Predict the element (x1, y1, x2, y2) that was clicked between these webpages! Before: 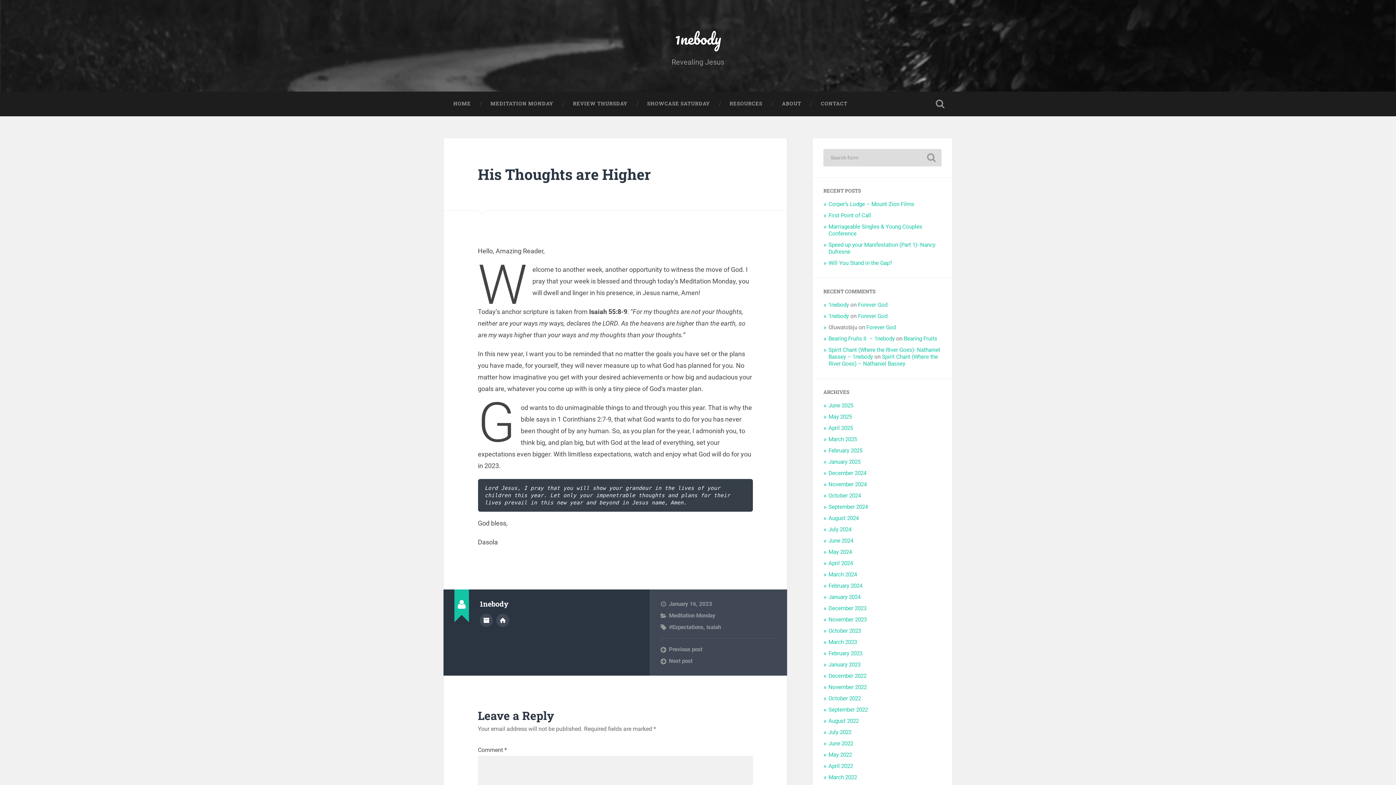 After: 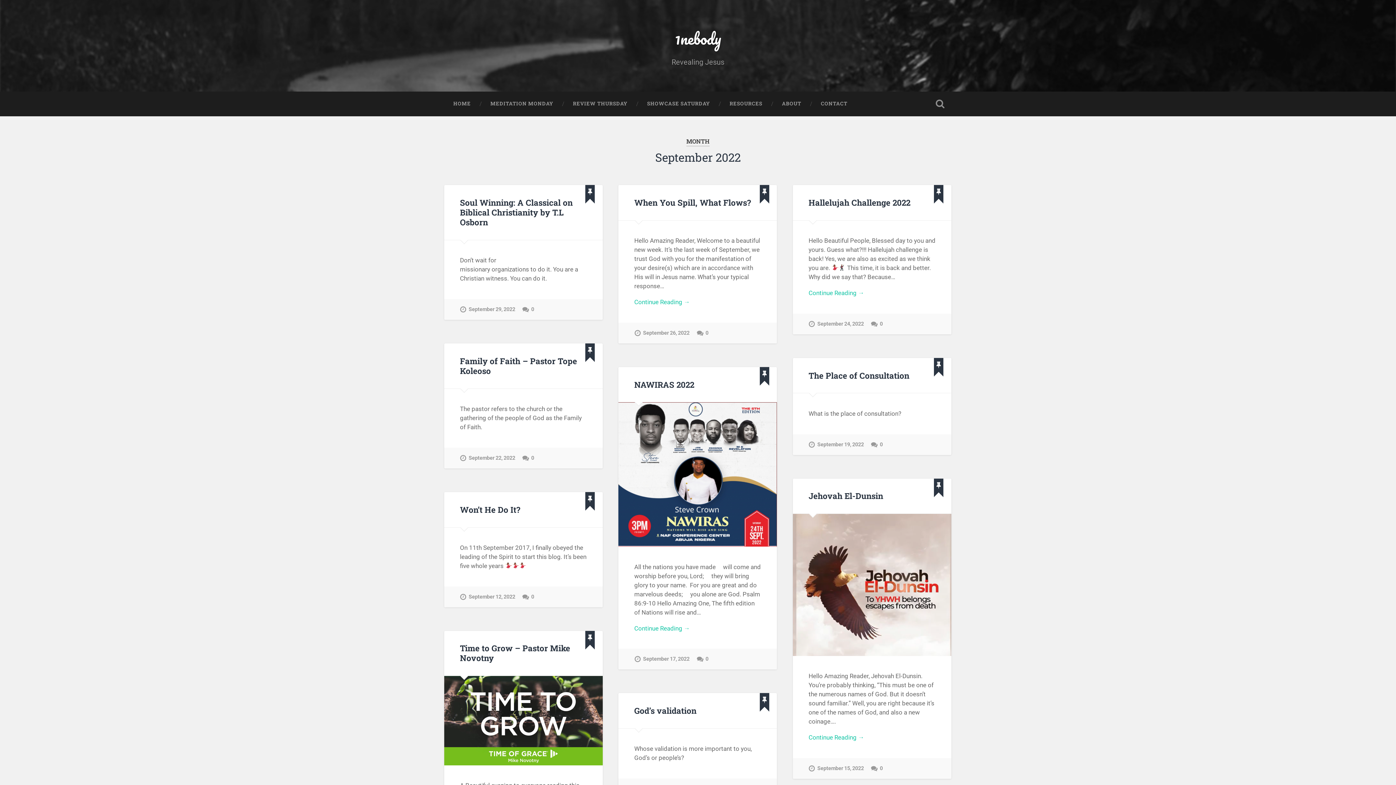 Action: label: September 2022 bbox: (828, 706, 868, 713)